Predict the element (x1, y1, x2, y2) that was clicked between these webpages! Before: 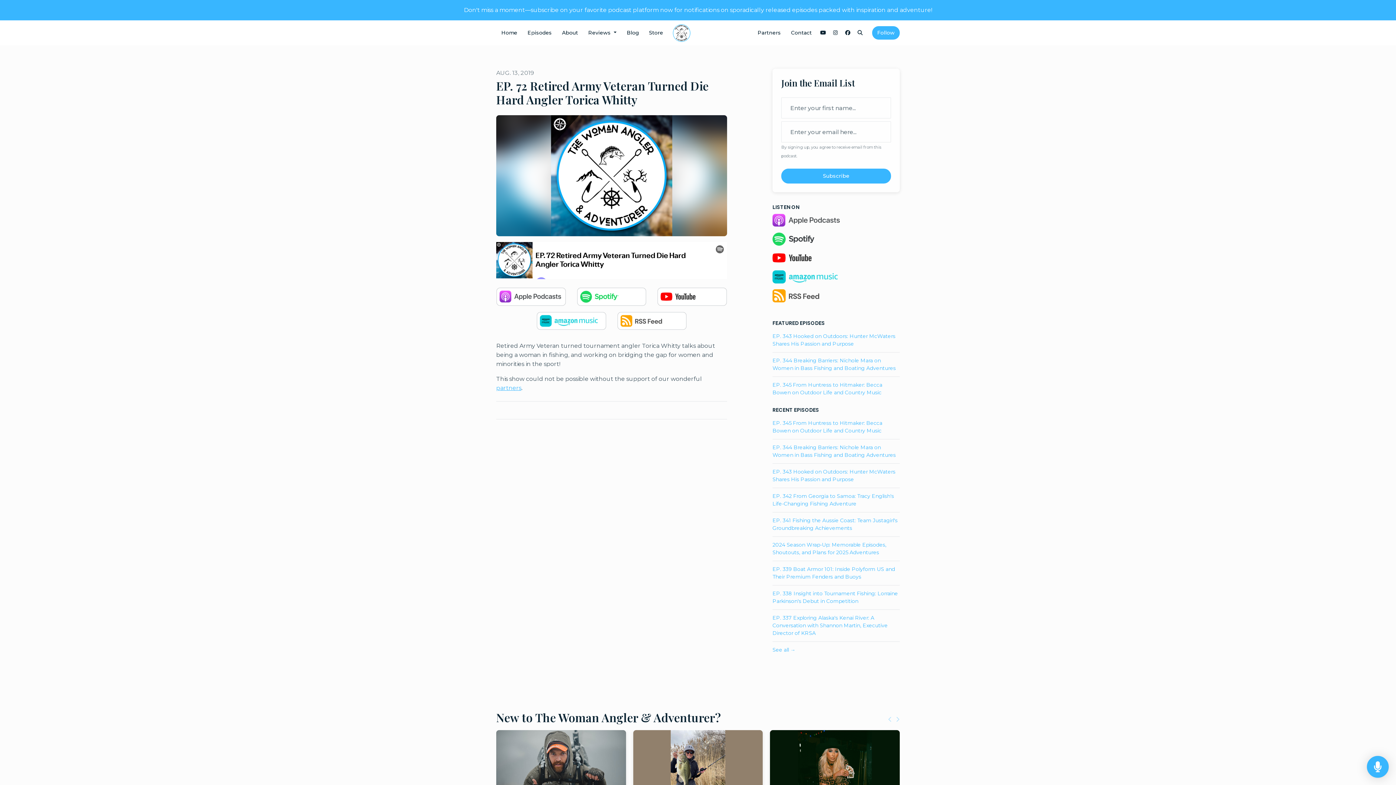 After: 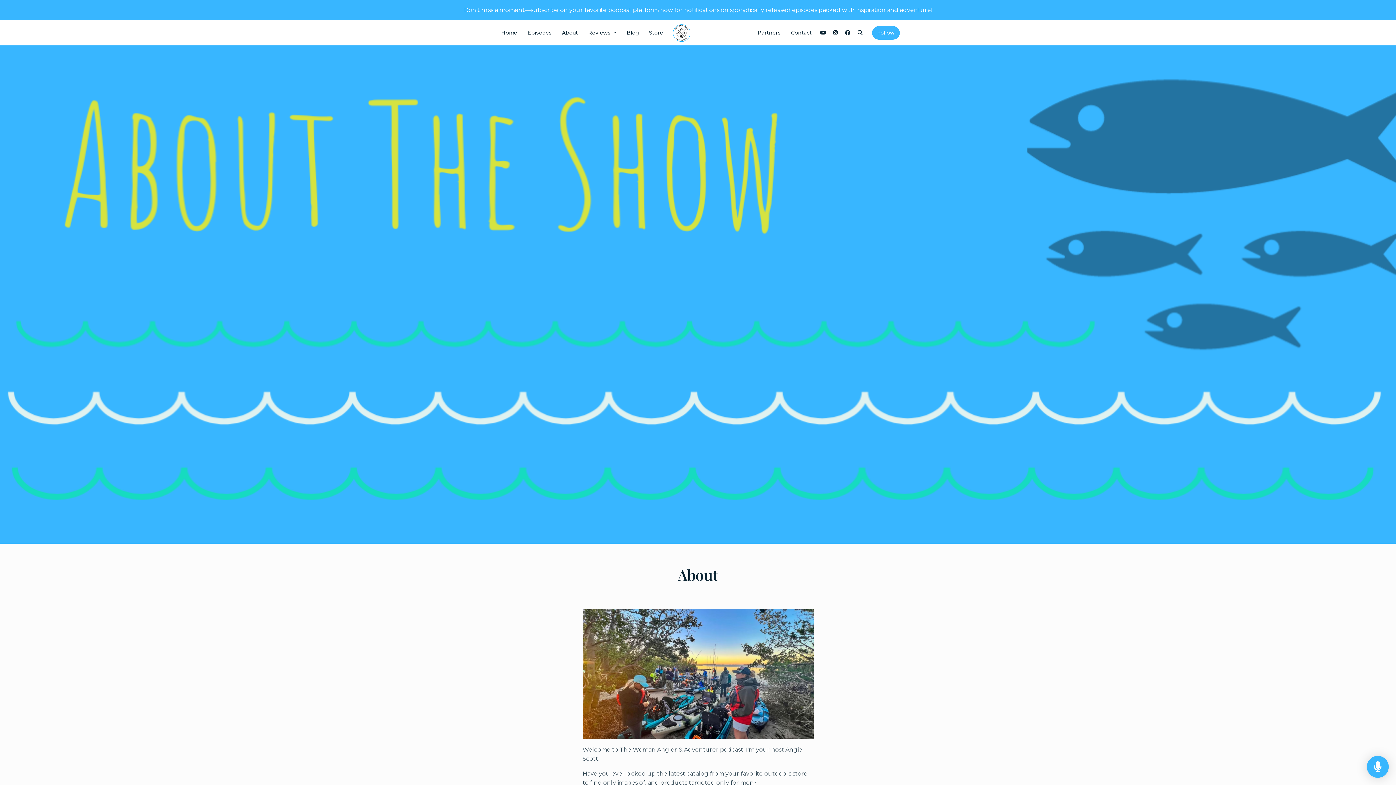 Action: bbox: (557, 26, 583, 39) label: About